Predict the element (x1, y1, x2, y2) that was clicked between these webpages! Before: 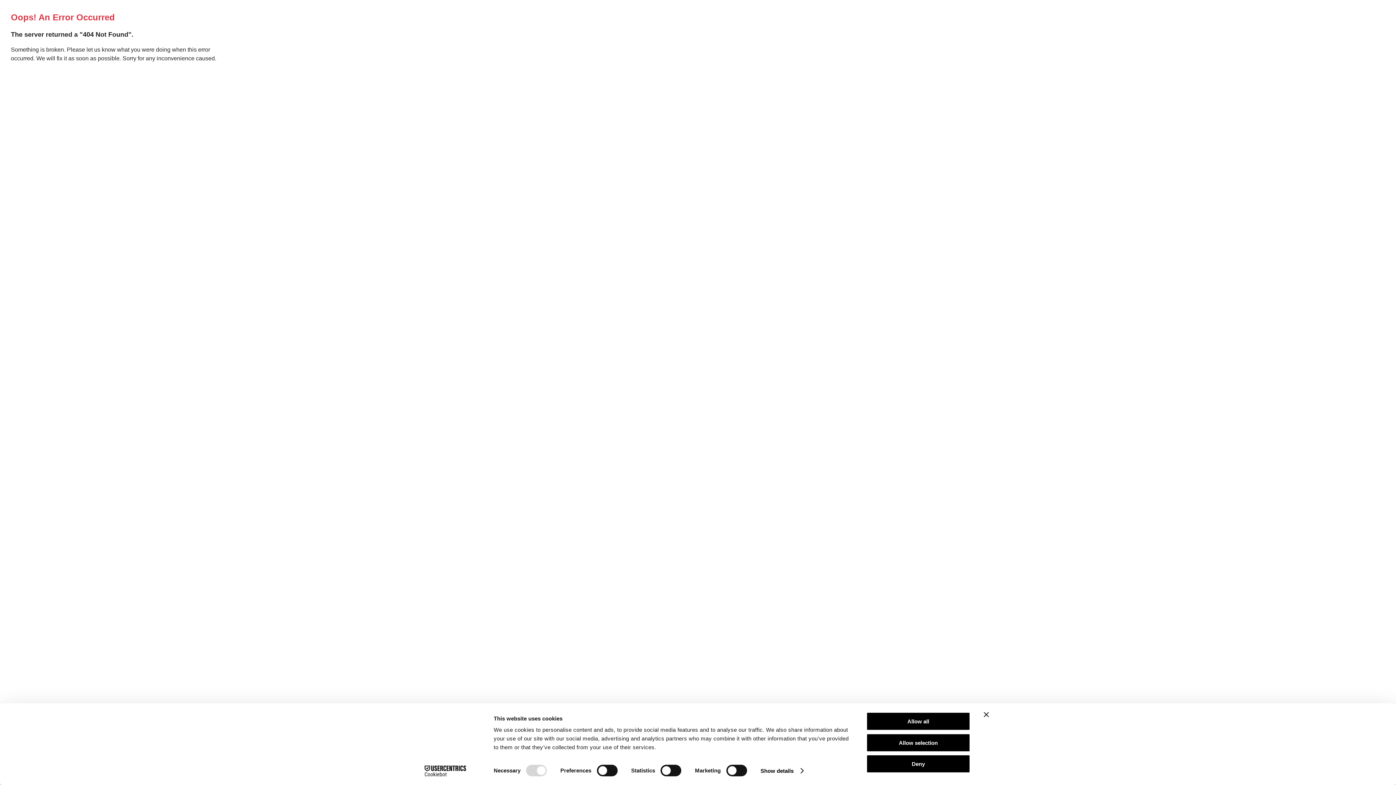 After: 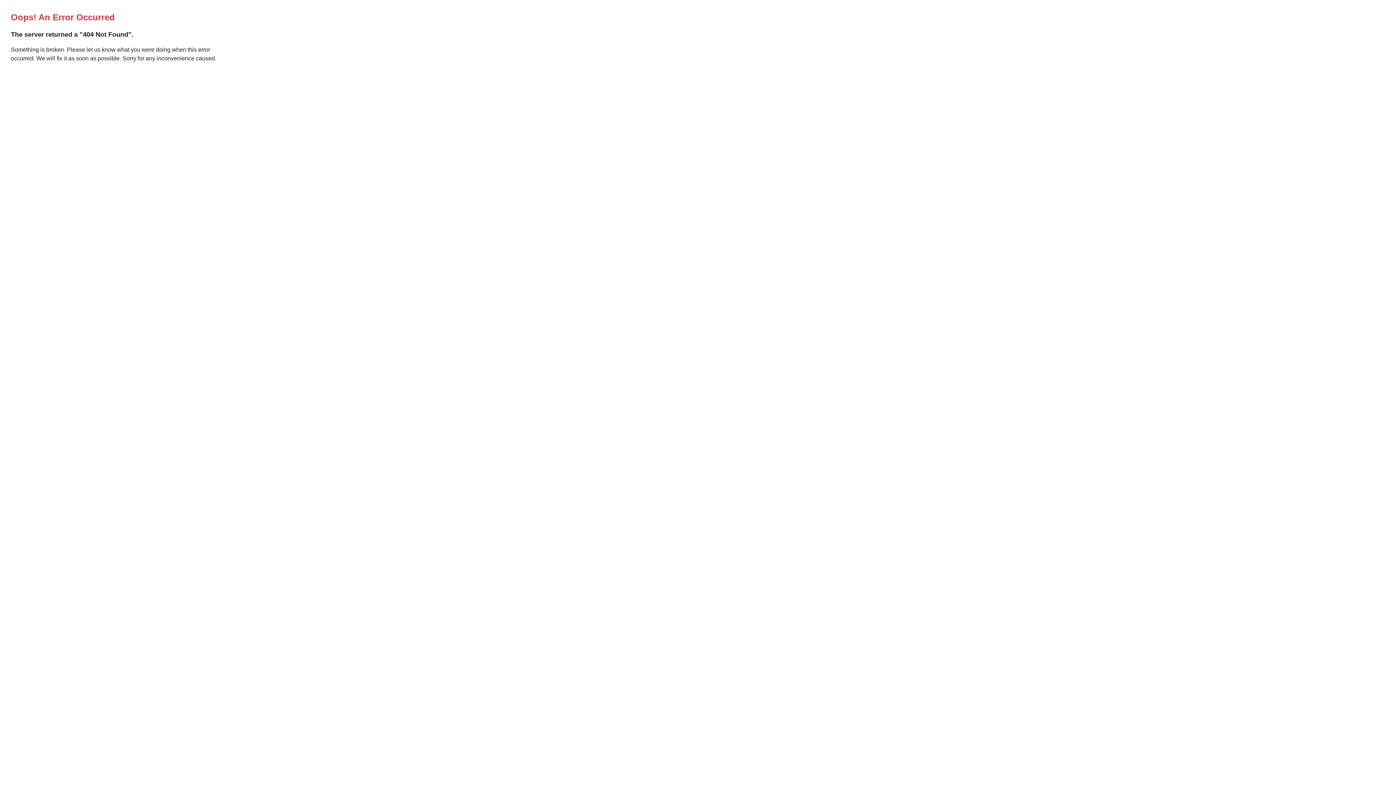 Action: label: Allow selection bbox: (866, 733, 970, 752)